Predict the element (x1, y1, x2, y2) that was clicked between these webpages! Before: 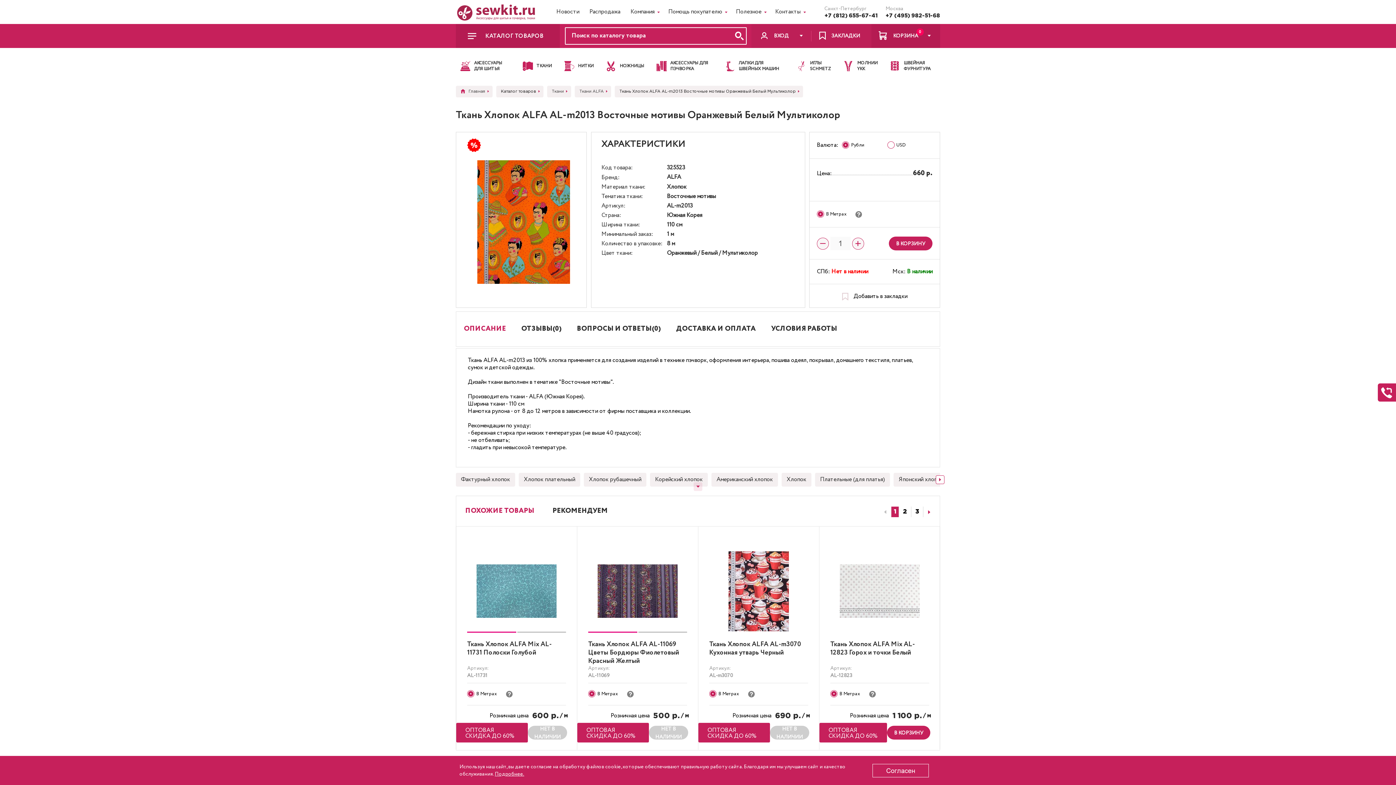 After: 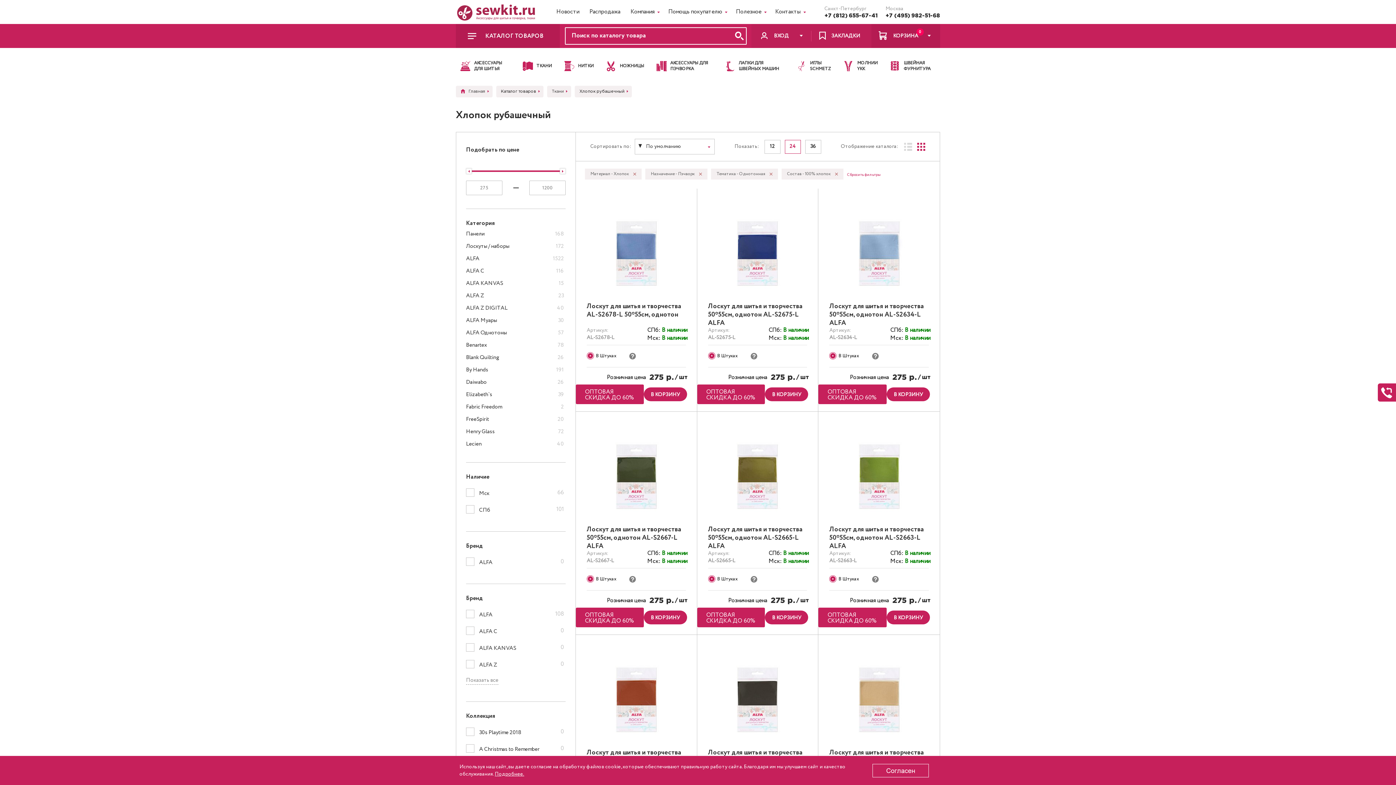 Action: bbox: (584, 473, 646, 486) label: Хлопок рубашечный